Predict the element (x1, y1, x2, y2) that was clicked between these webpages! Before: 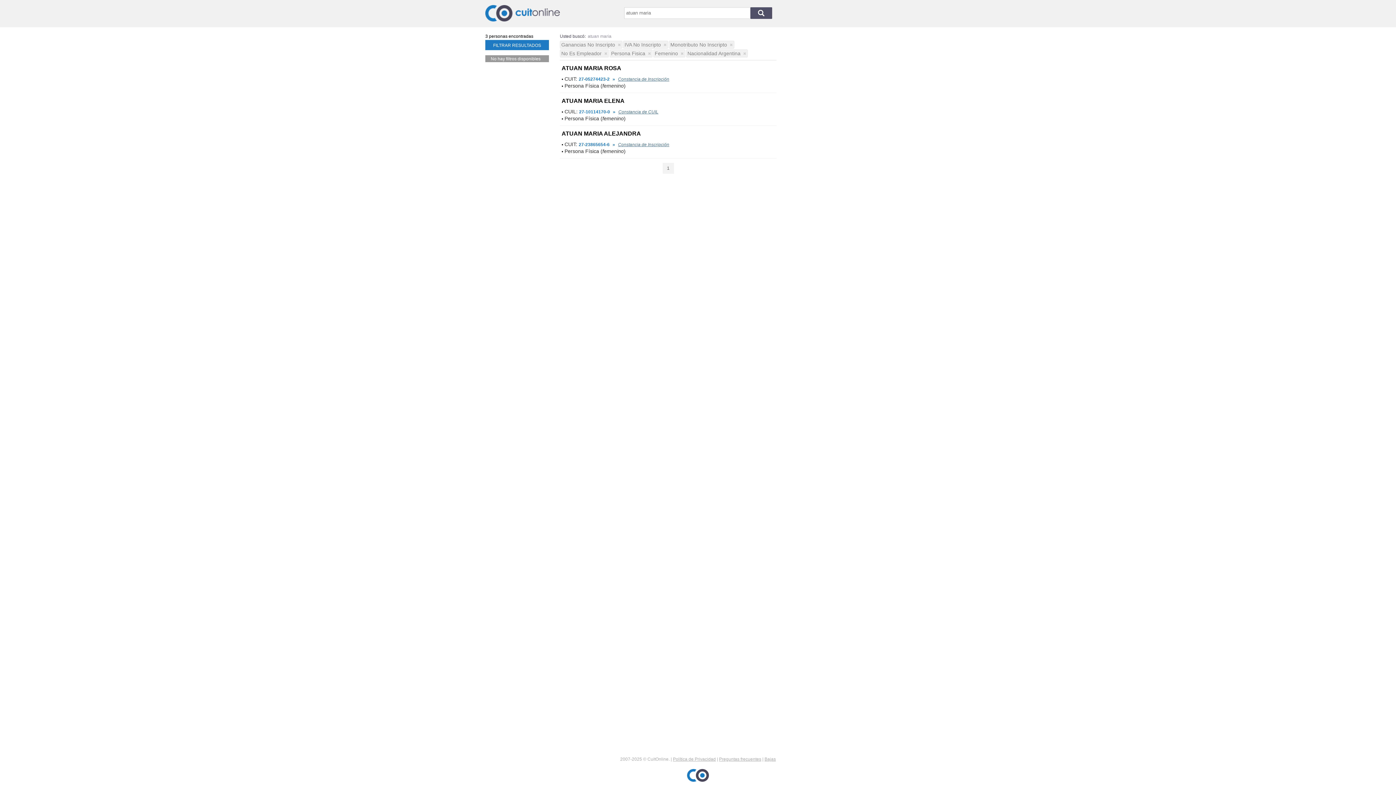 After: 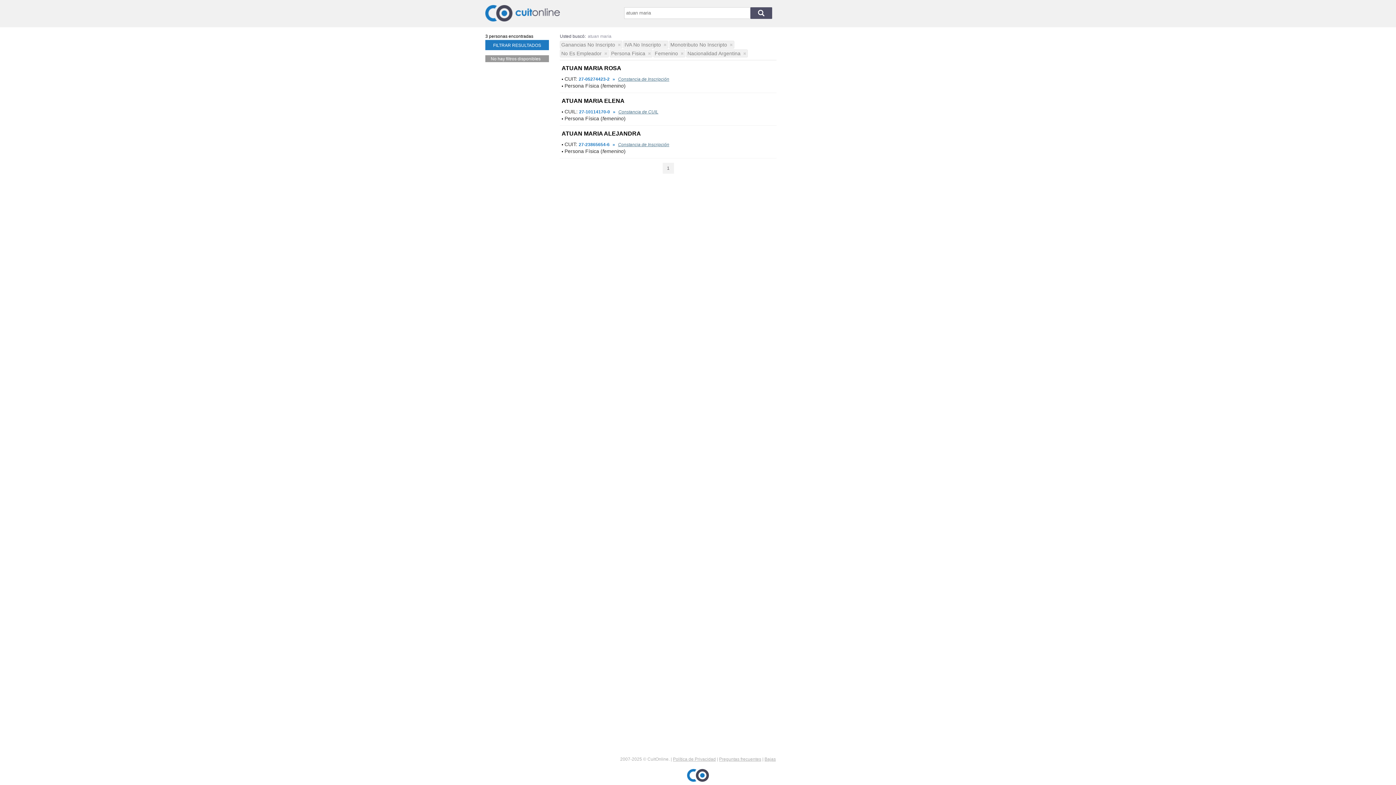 Action: bbox: (743, 49, 746, 57) label:  